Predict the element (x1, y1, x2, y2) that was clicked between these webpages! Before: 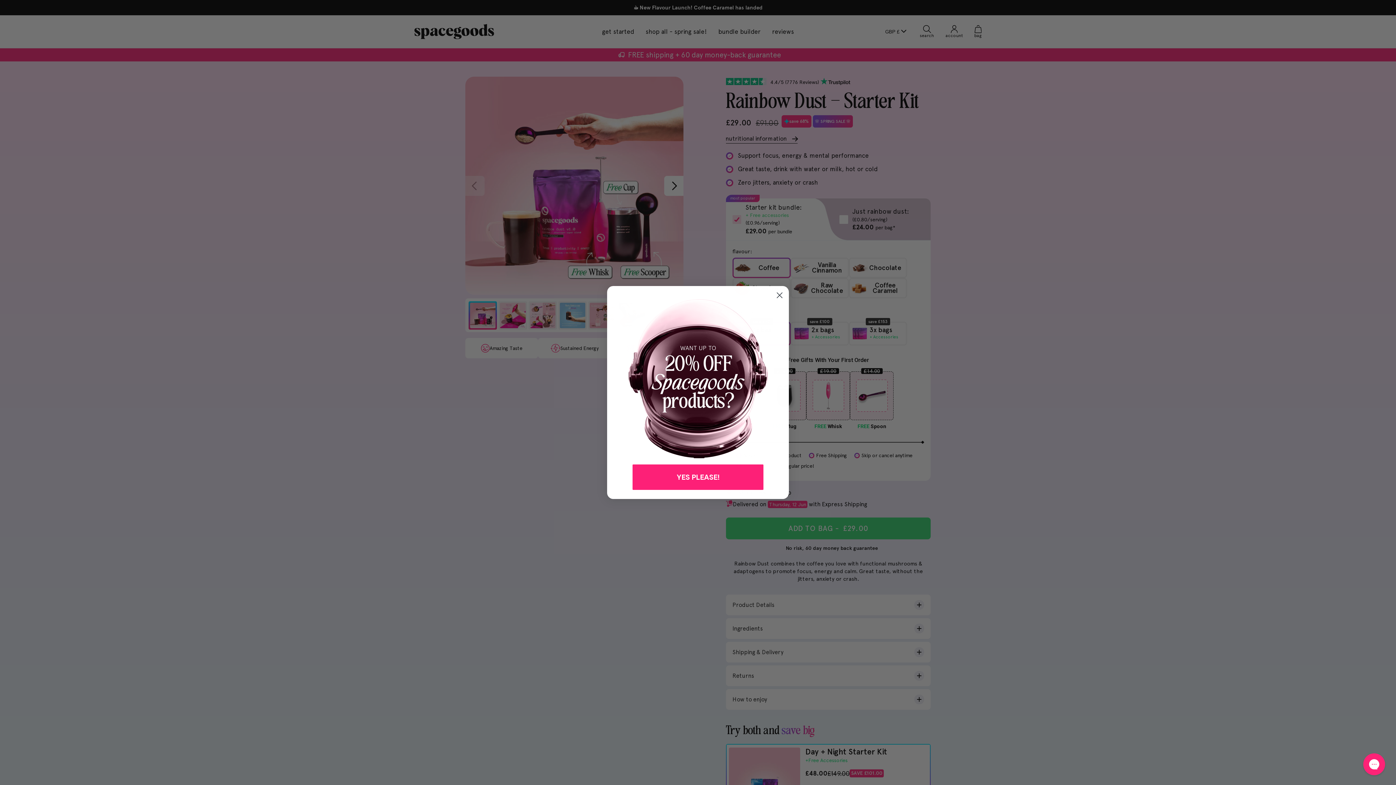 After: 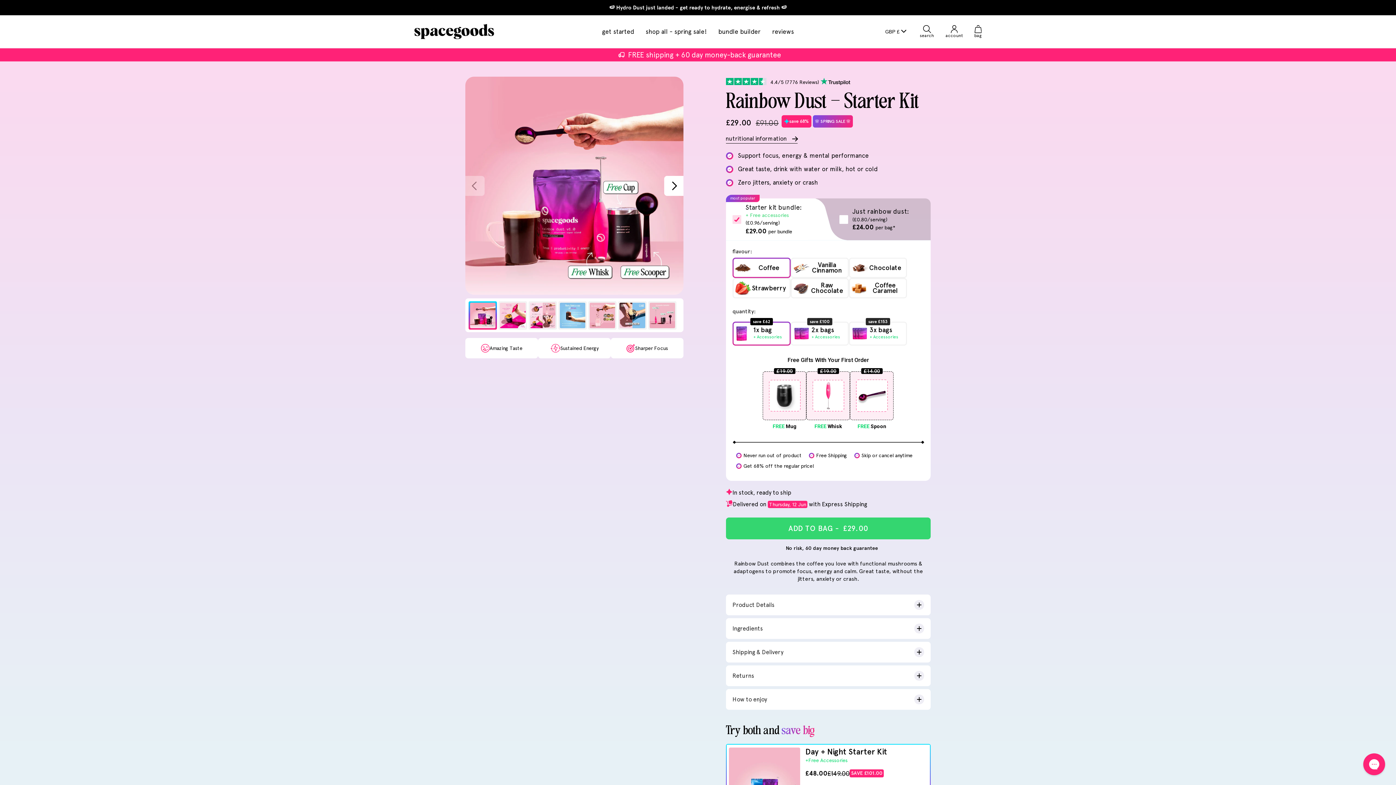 Action: label: Close dialog bbox: (773, 289, 786, 301)